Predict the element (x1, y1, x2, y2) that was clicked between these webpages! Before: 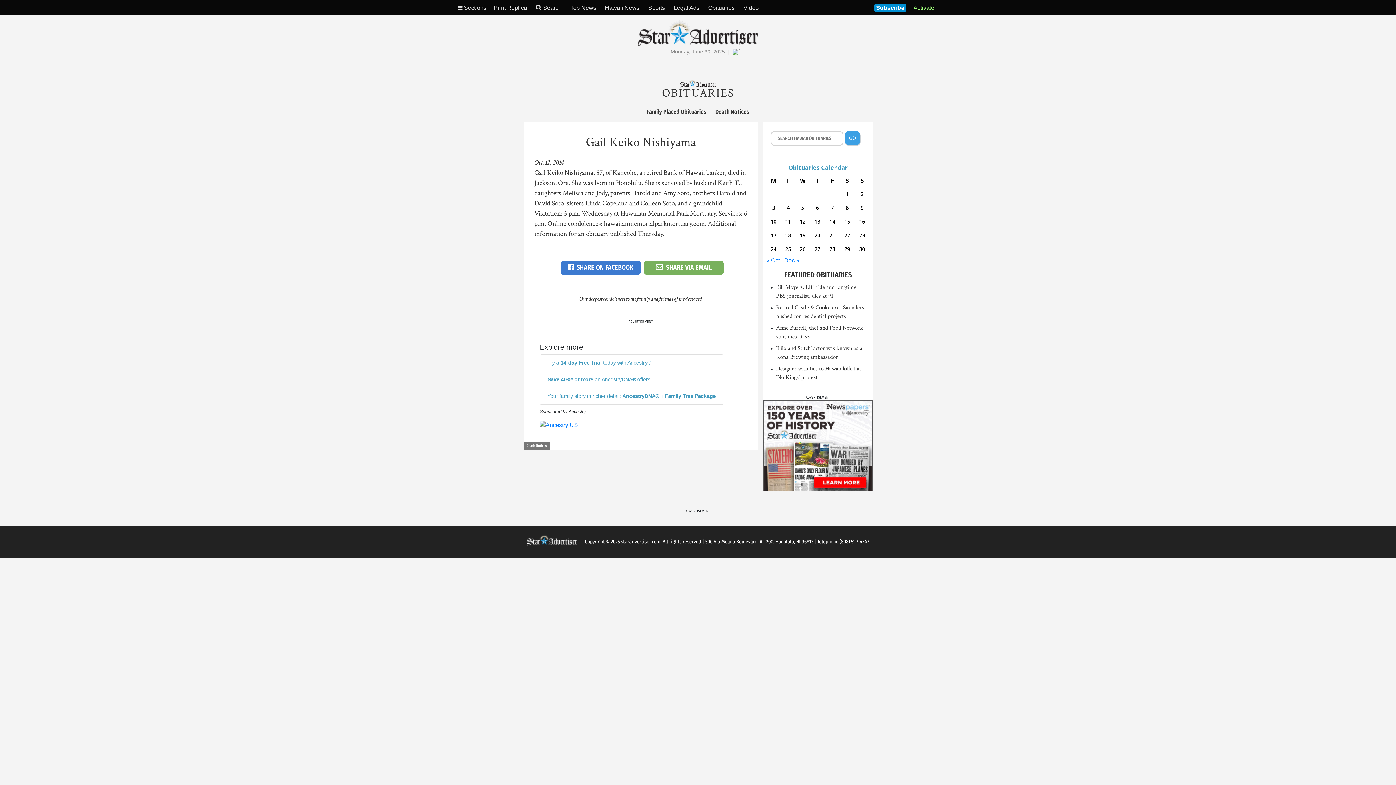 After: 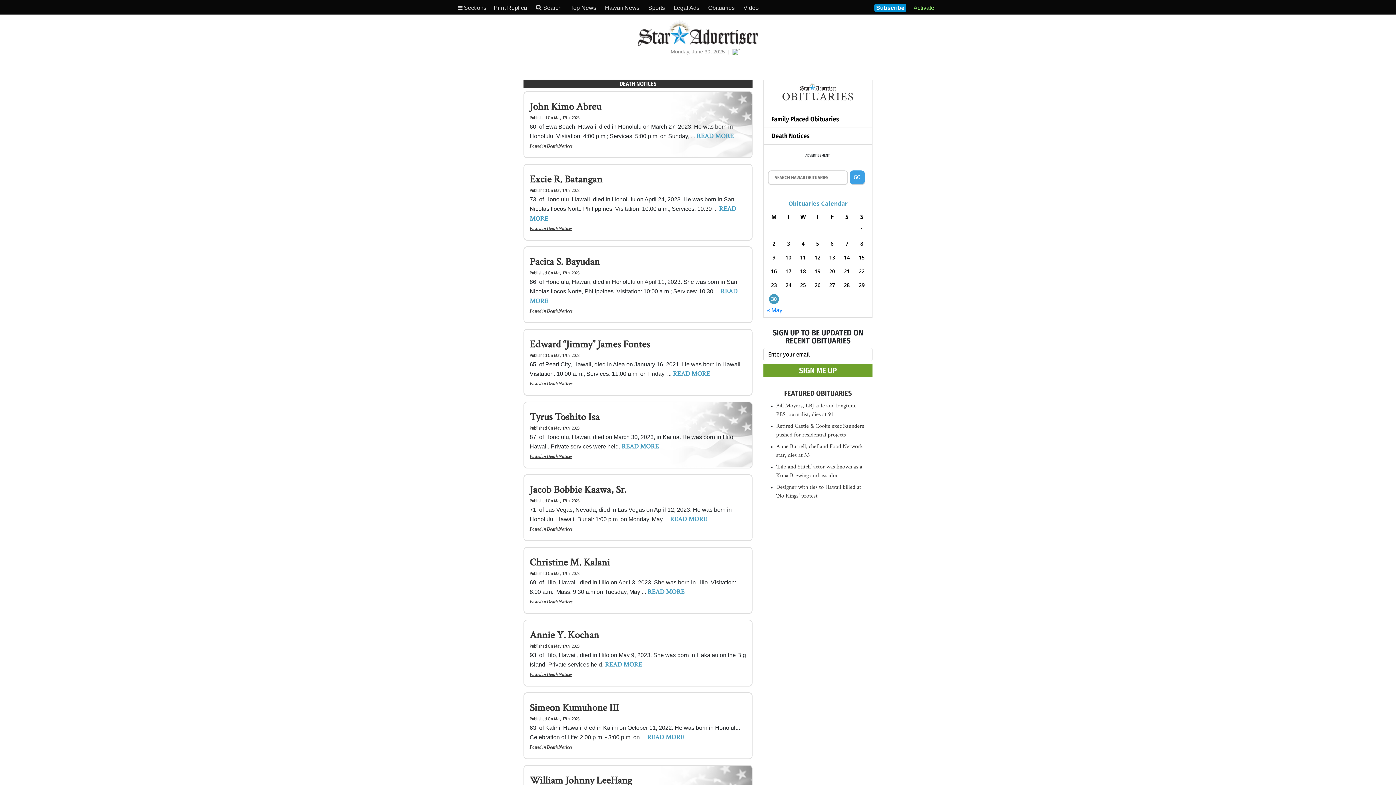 Action: bbox: (526, 466, 546, 471) label: Death Notices